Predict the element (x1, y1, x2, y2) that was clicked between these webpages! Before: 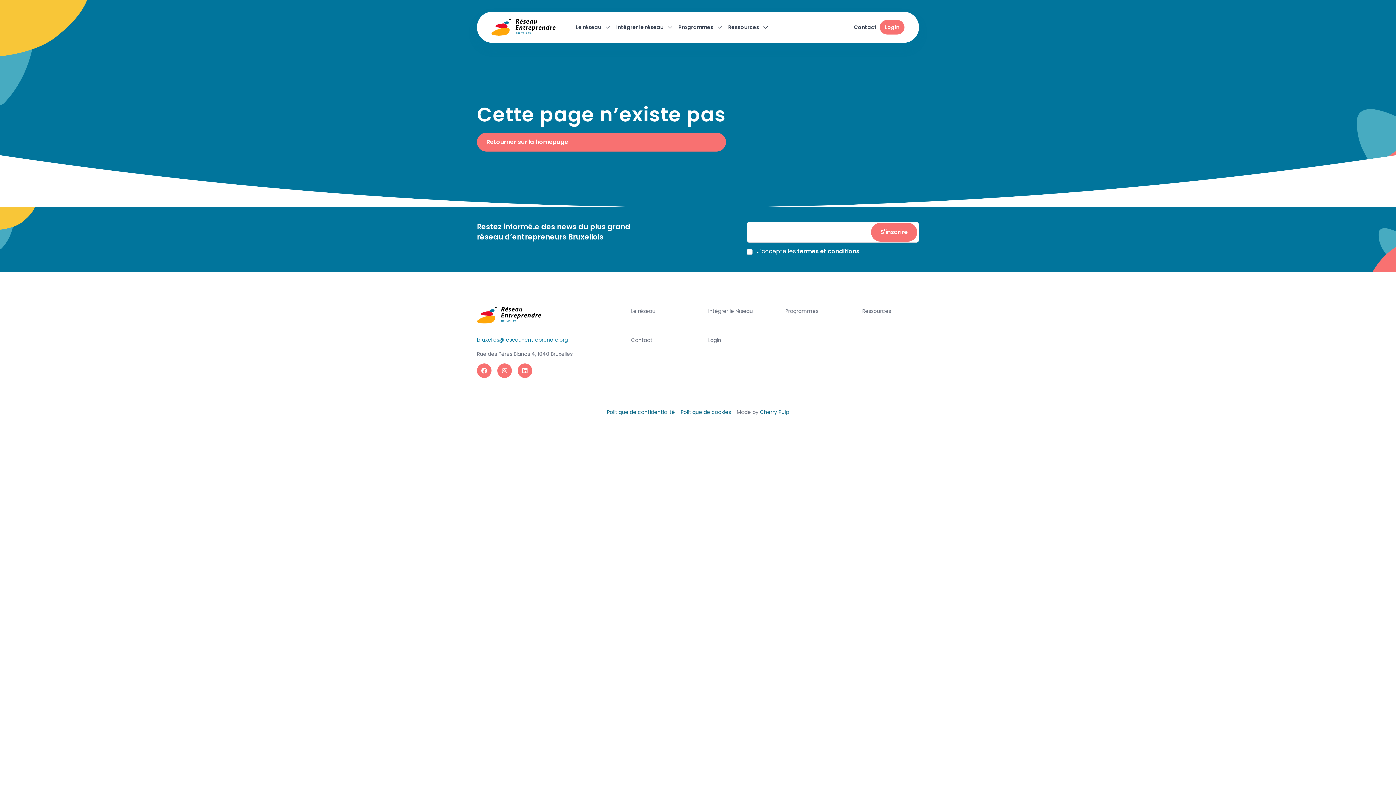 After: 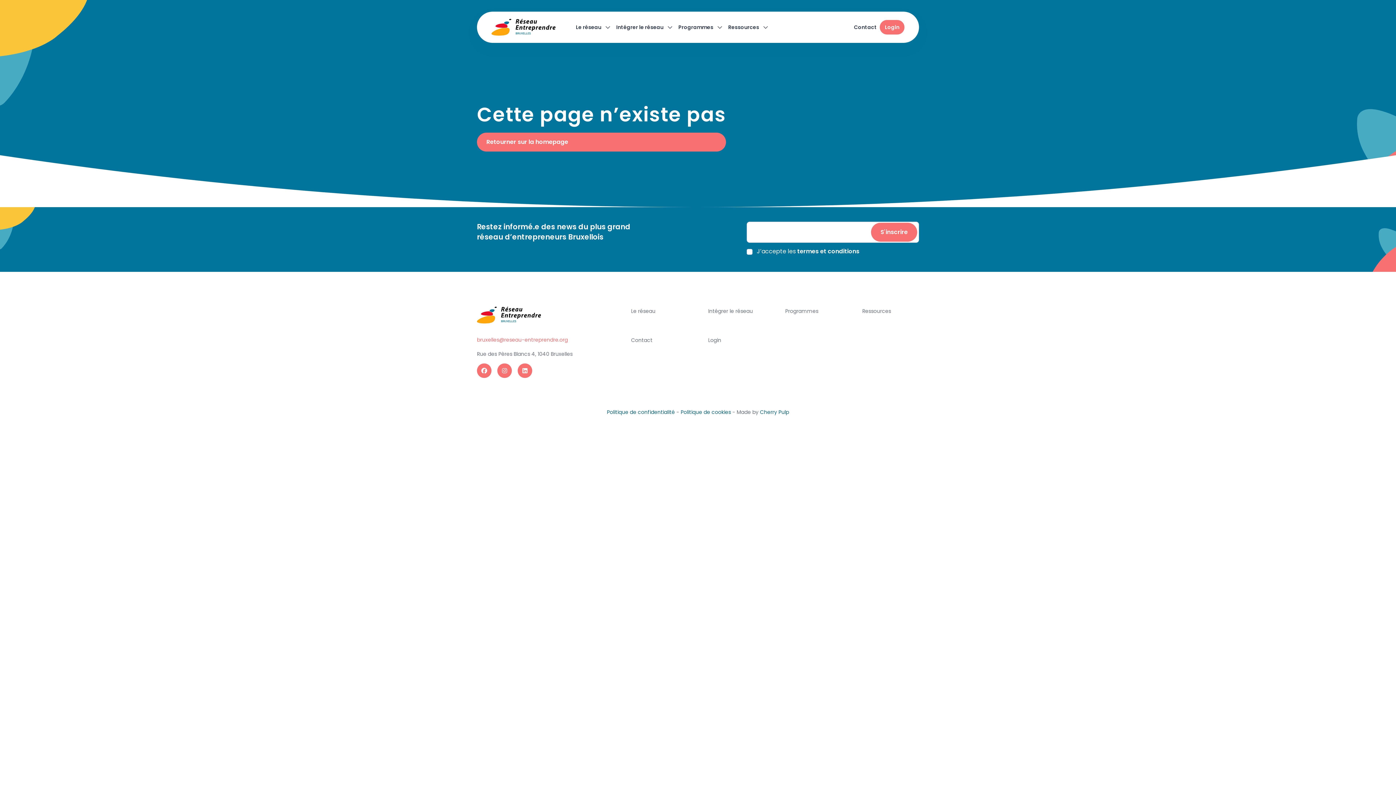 Action: label: bruxelles@reseau-entreprendre.org bbox: (477, 336, 568, 343)